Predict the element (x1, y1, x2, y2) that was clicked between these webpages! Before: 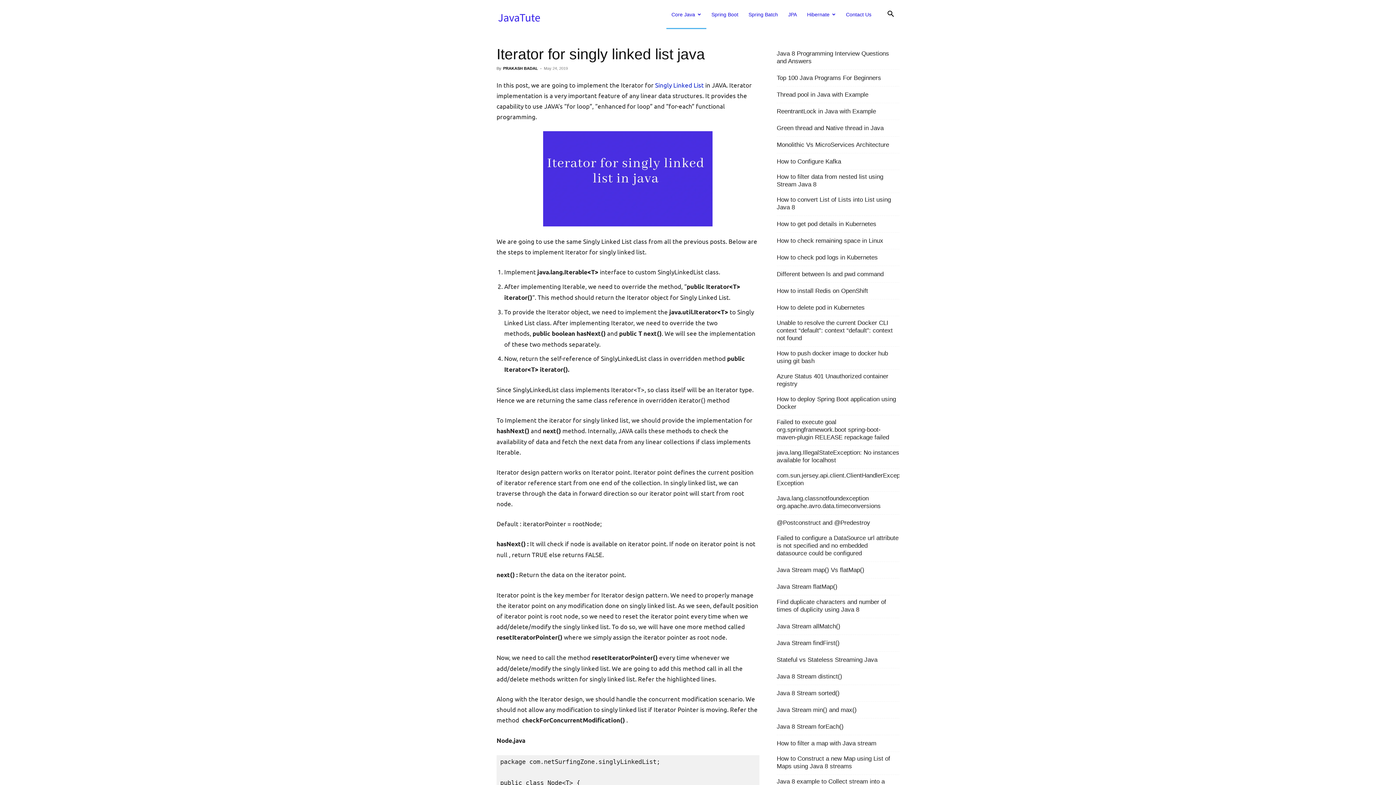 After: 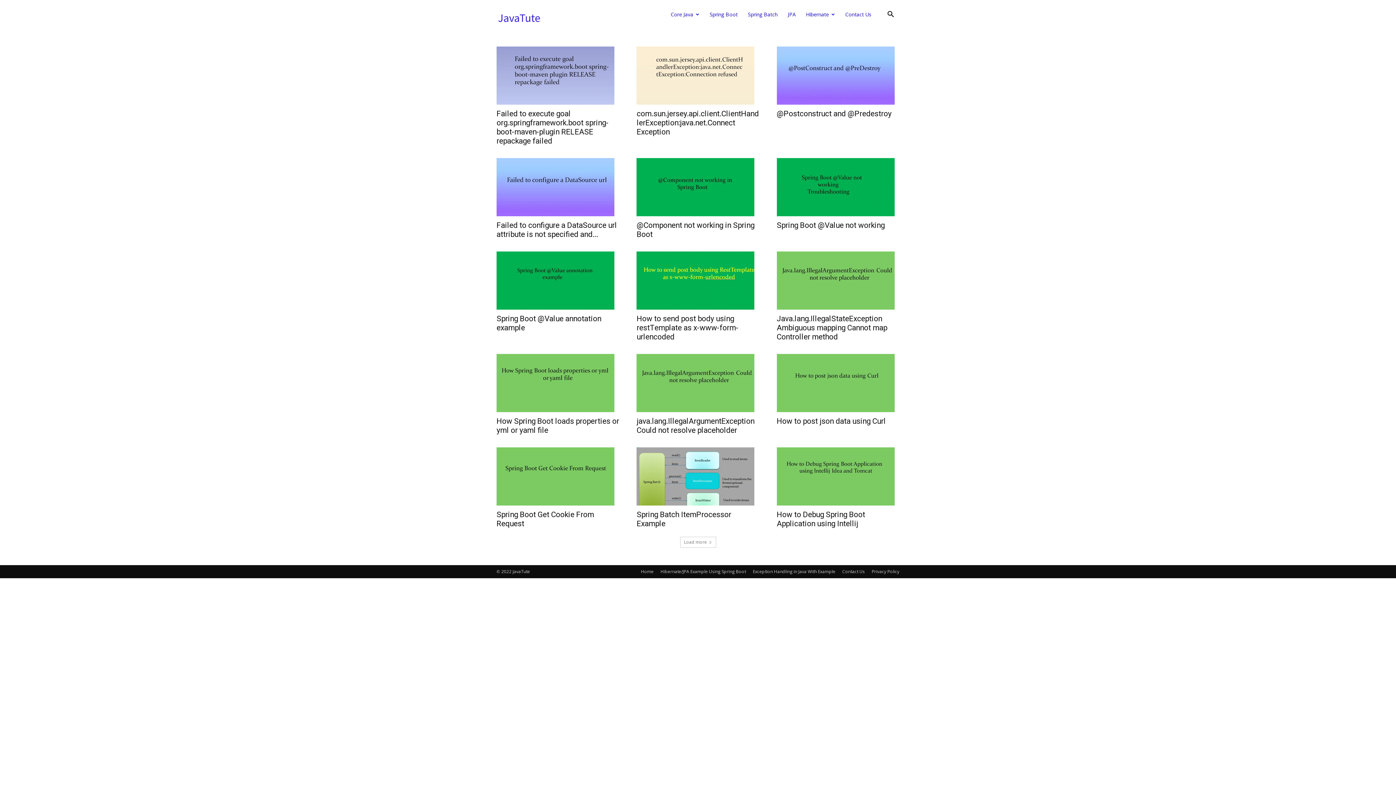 Action: label: JavaTute bbox: (496, 10, 544, 17)